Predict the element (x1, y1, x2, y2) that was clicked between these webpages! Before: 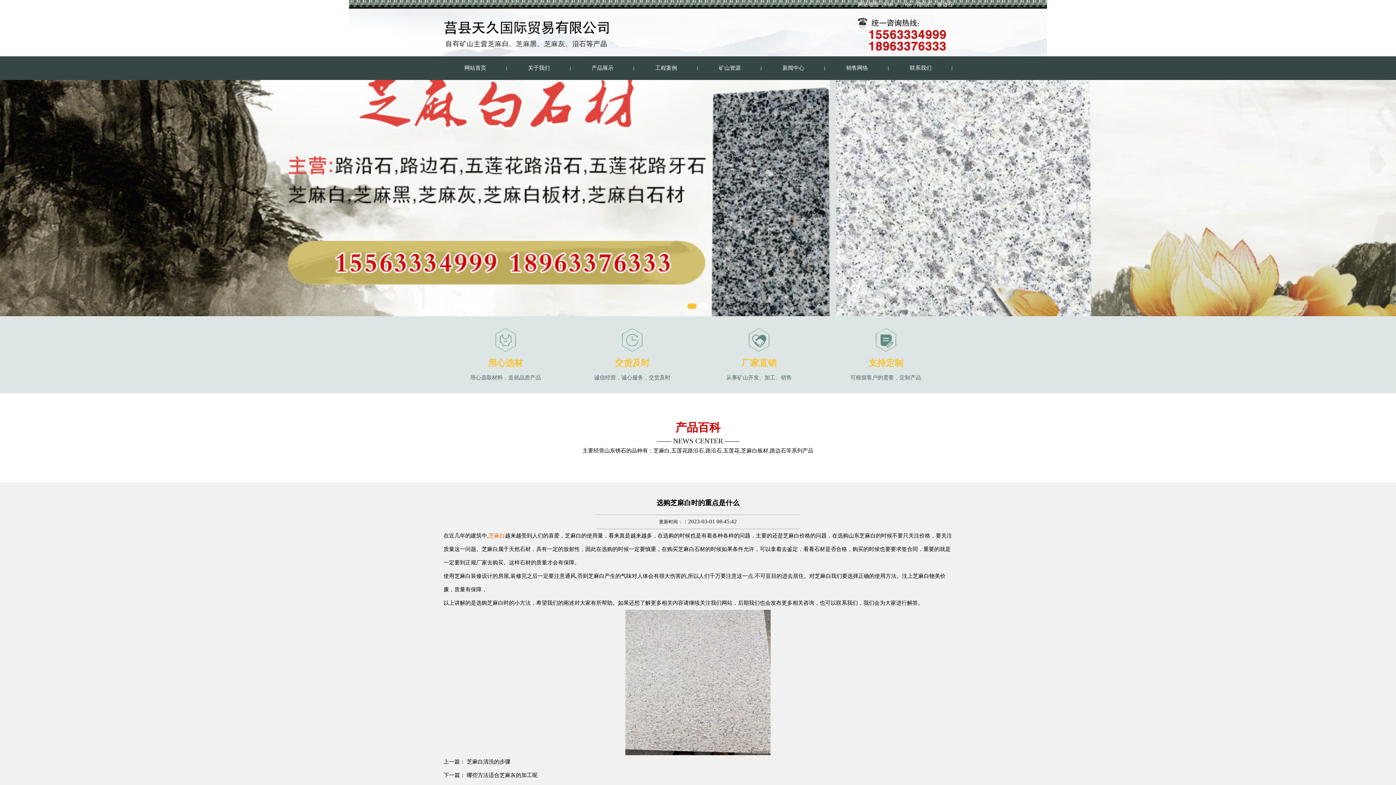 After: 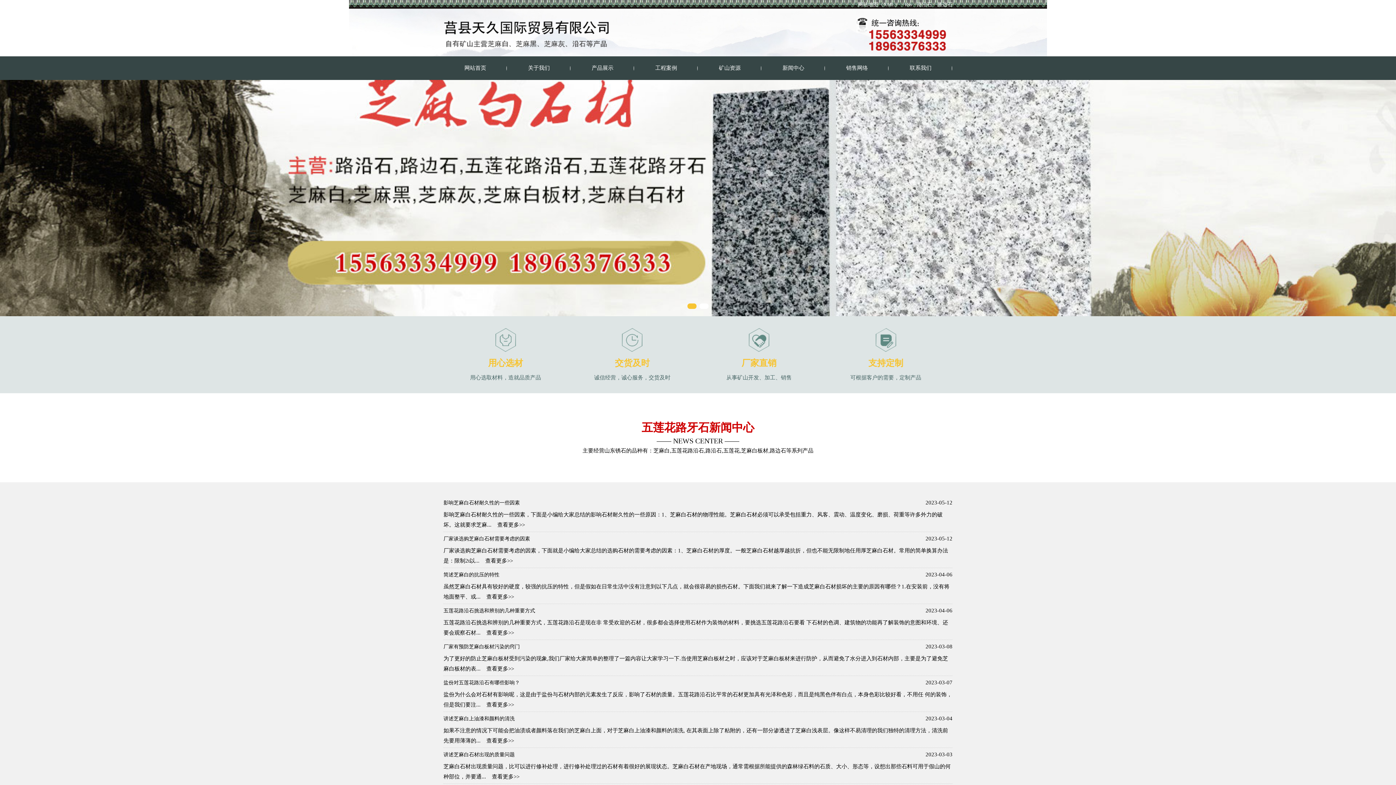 Action: label: 新闻中心 bbox: (782, 65, 804, 70)